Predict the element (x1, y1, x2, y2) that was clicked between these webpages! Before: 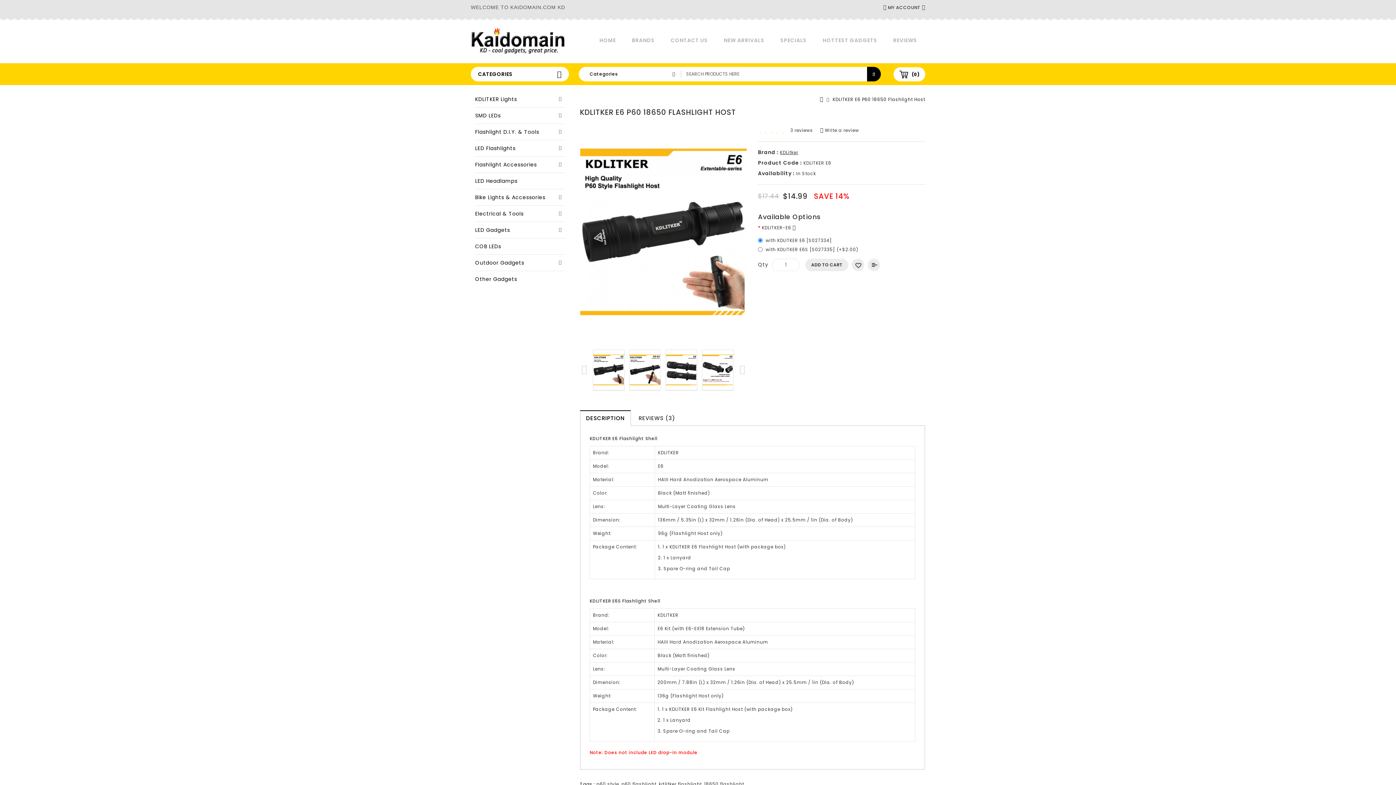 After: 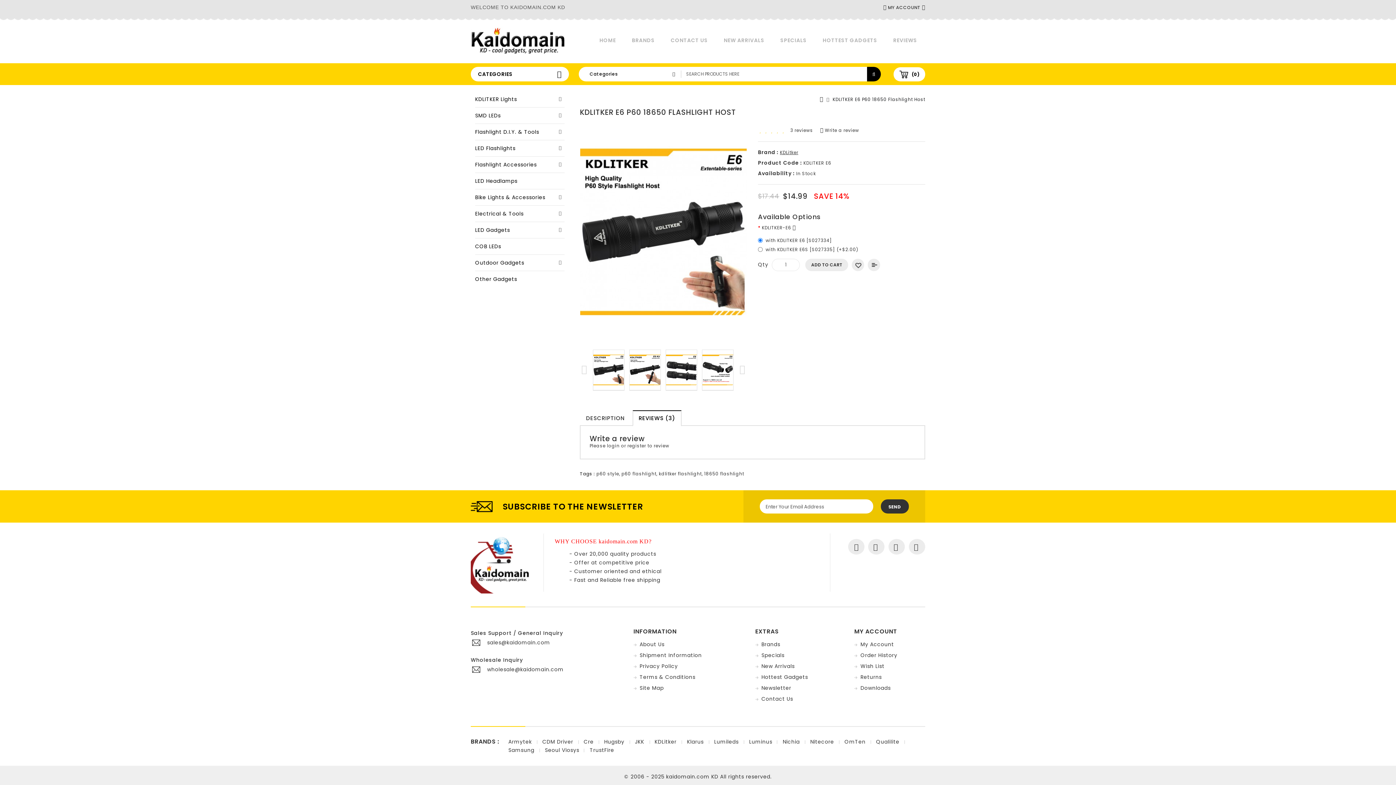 Action: label: REVIEWS (3) bbox: (632, 410, 681, 426)